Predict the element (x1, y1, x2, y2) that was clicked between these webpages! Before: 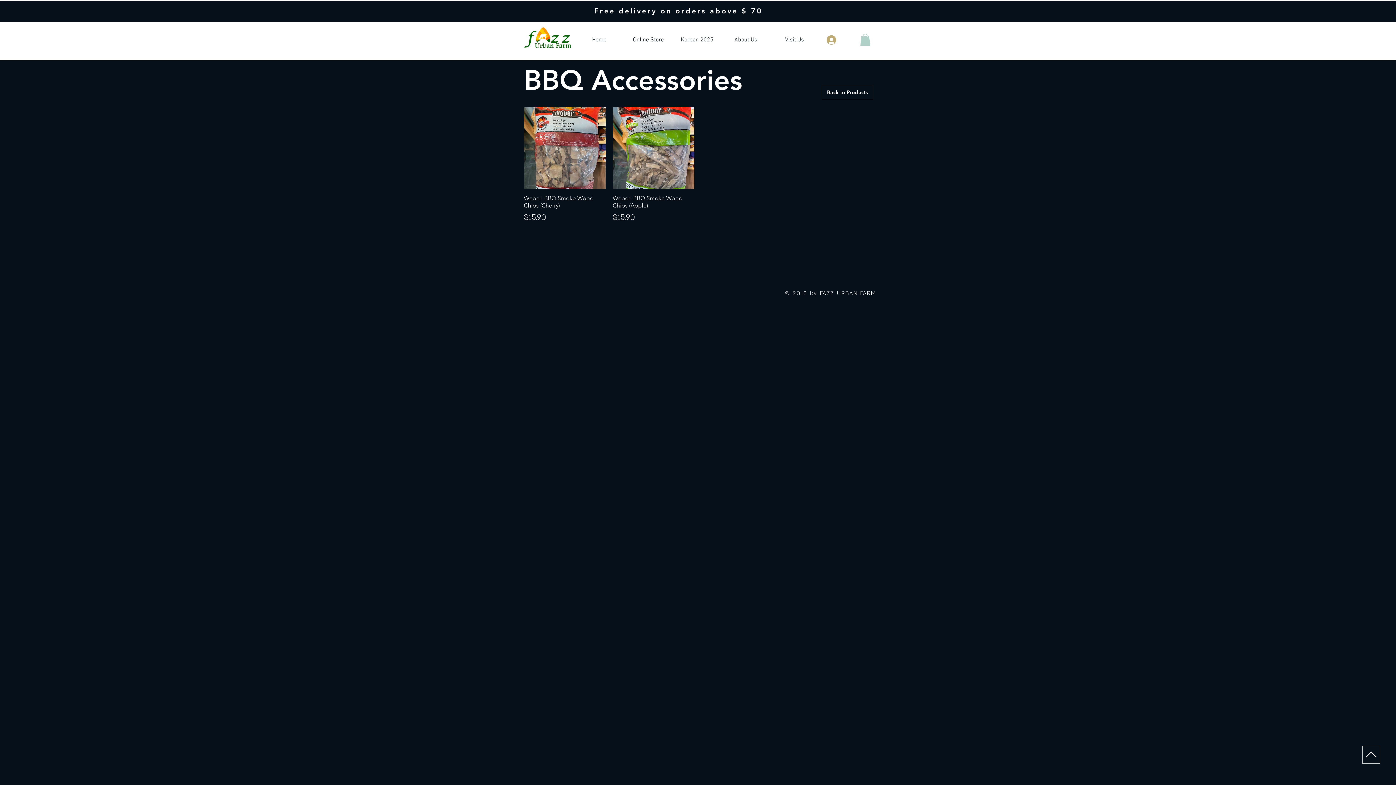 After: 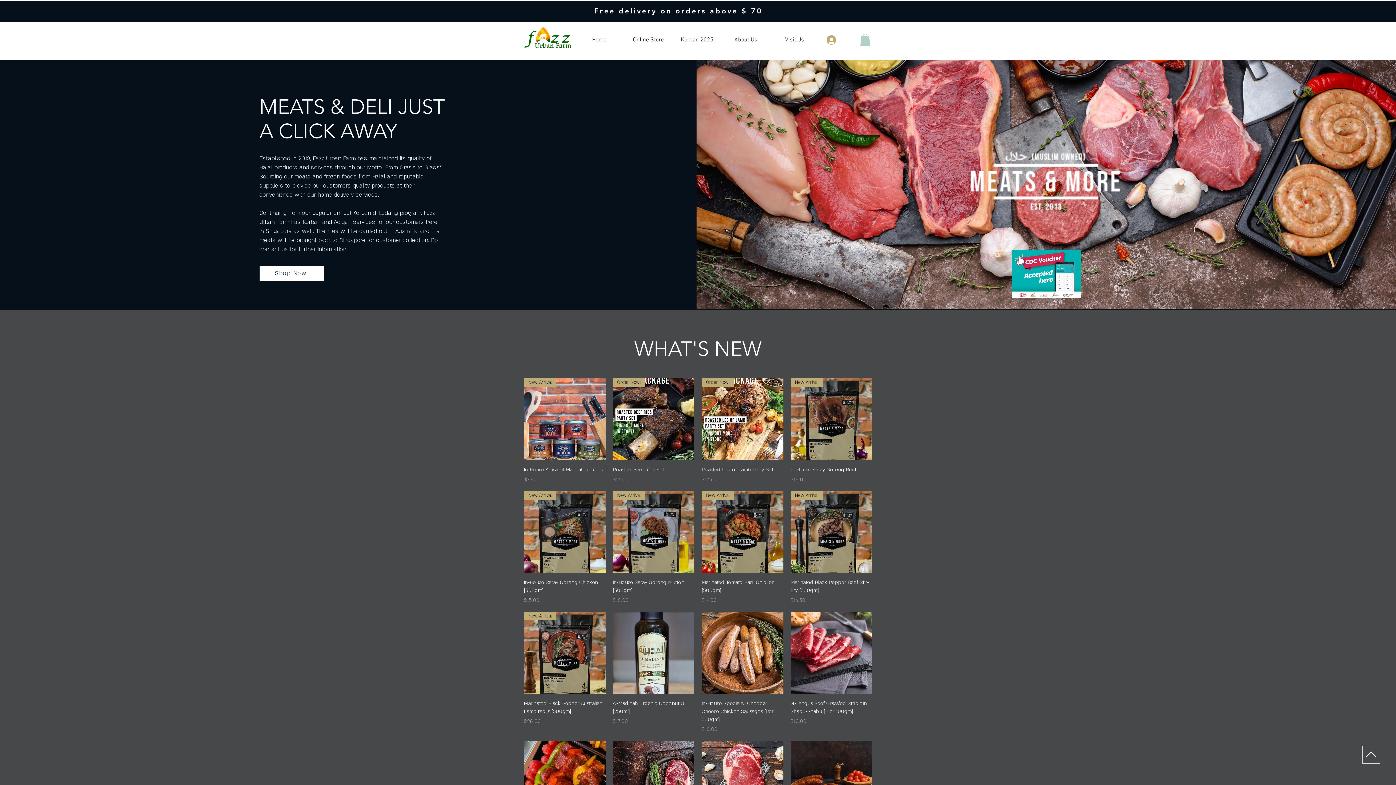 Action: label: Visit Us bbox: (770, 35, 818, 44)